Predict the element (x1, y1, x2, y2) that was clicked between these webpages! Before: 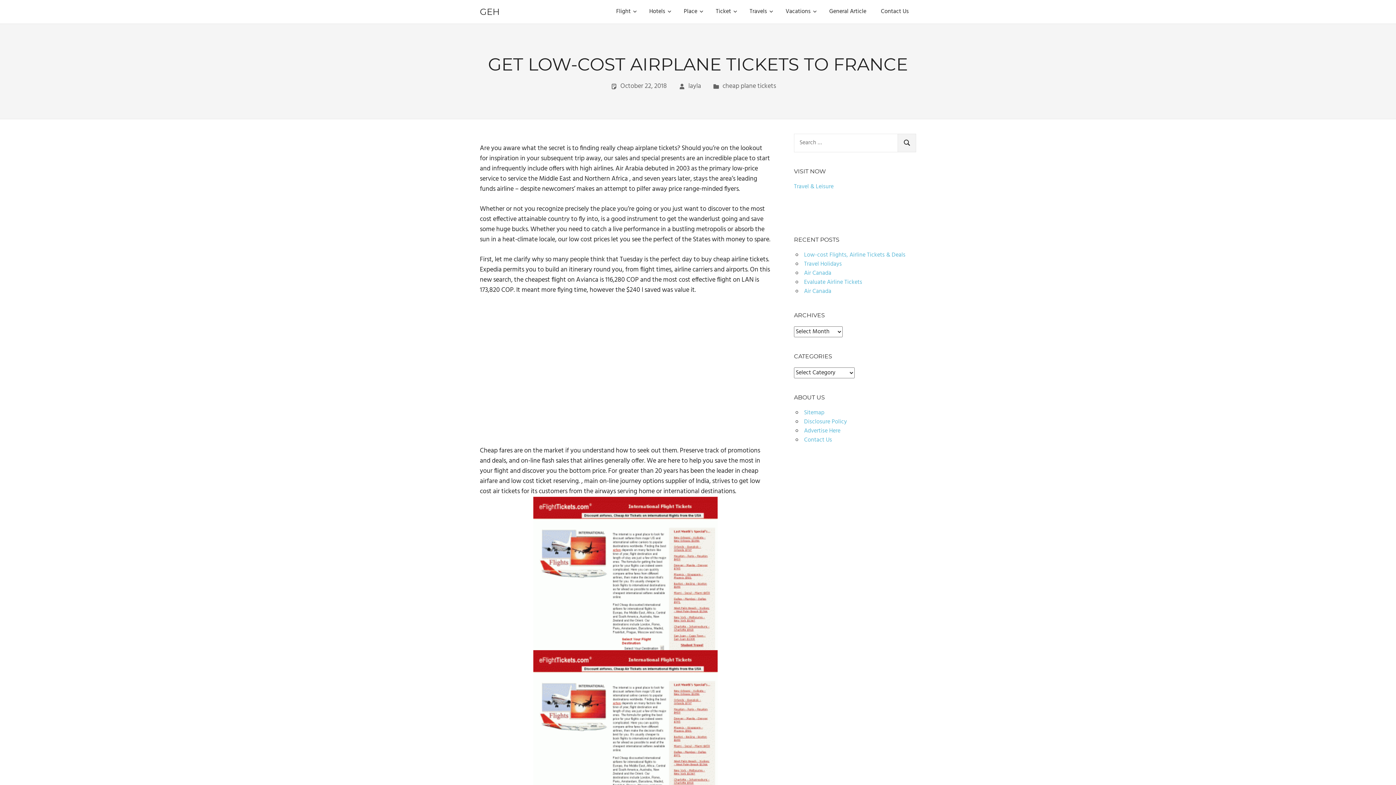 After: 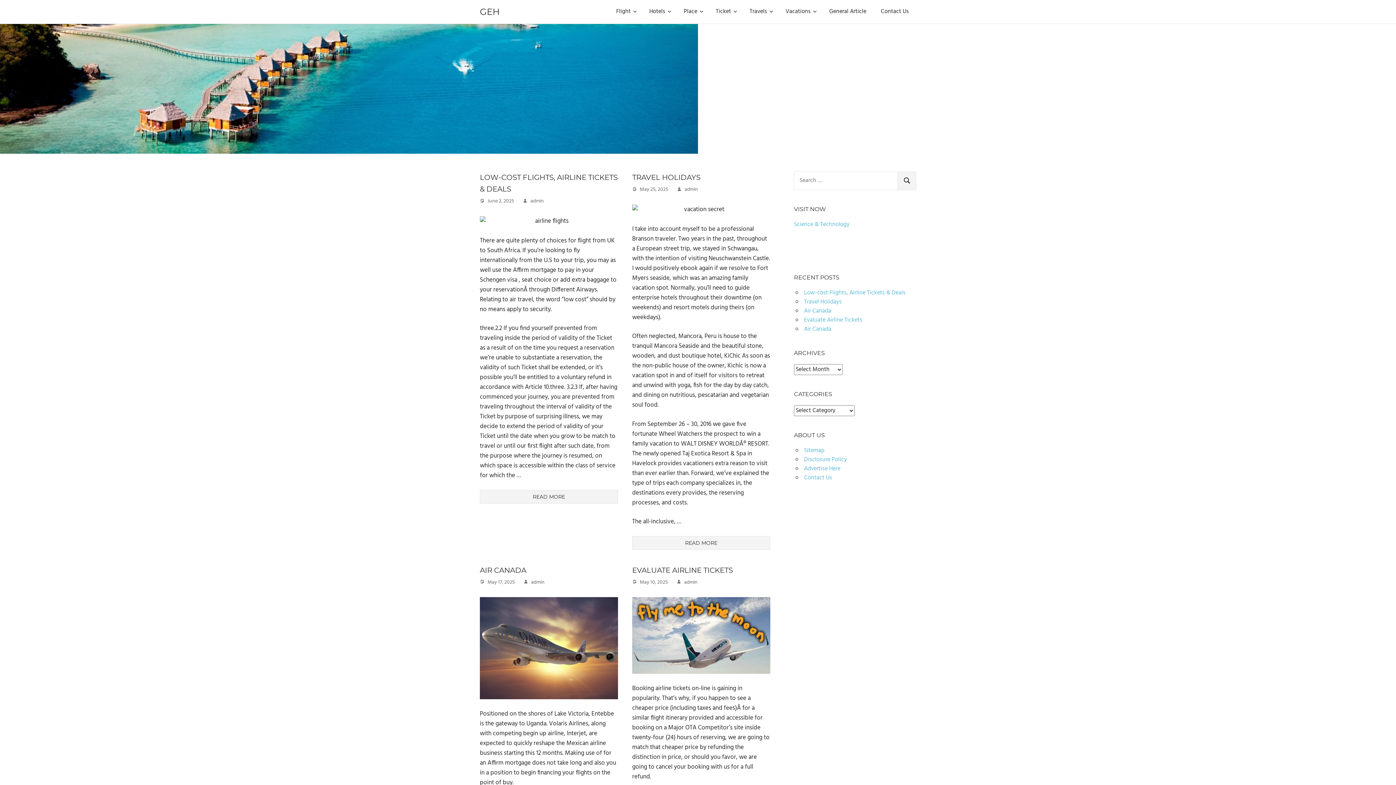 Action: label: GEH bbox: (480, 6, 500, 16)